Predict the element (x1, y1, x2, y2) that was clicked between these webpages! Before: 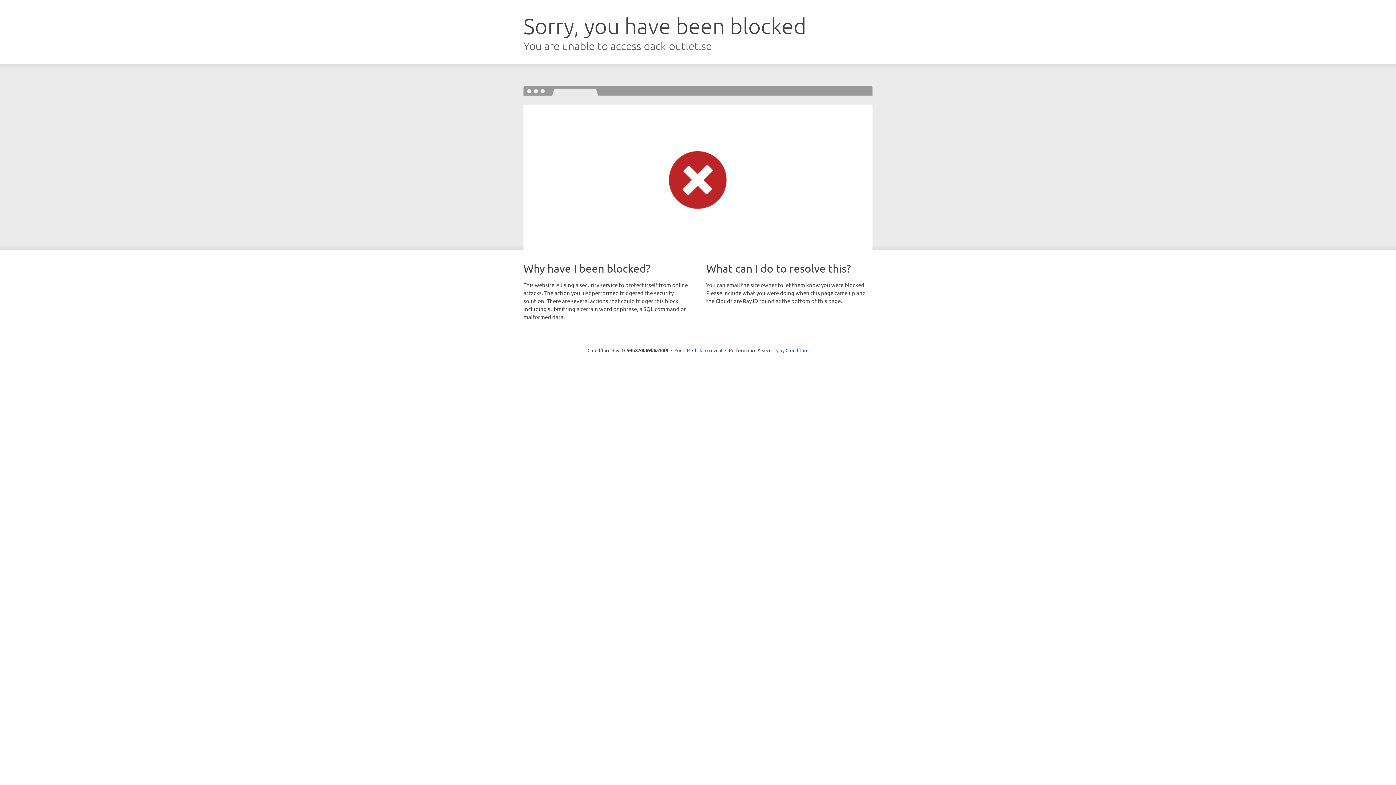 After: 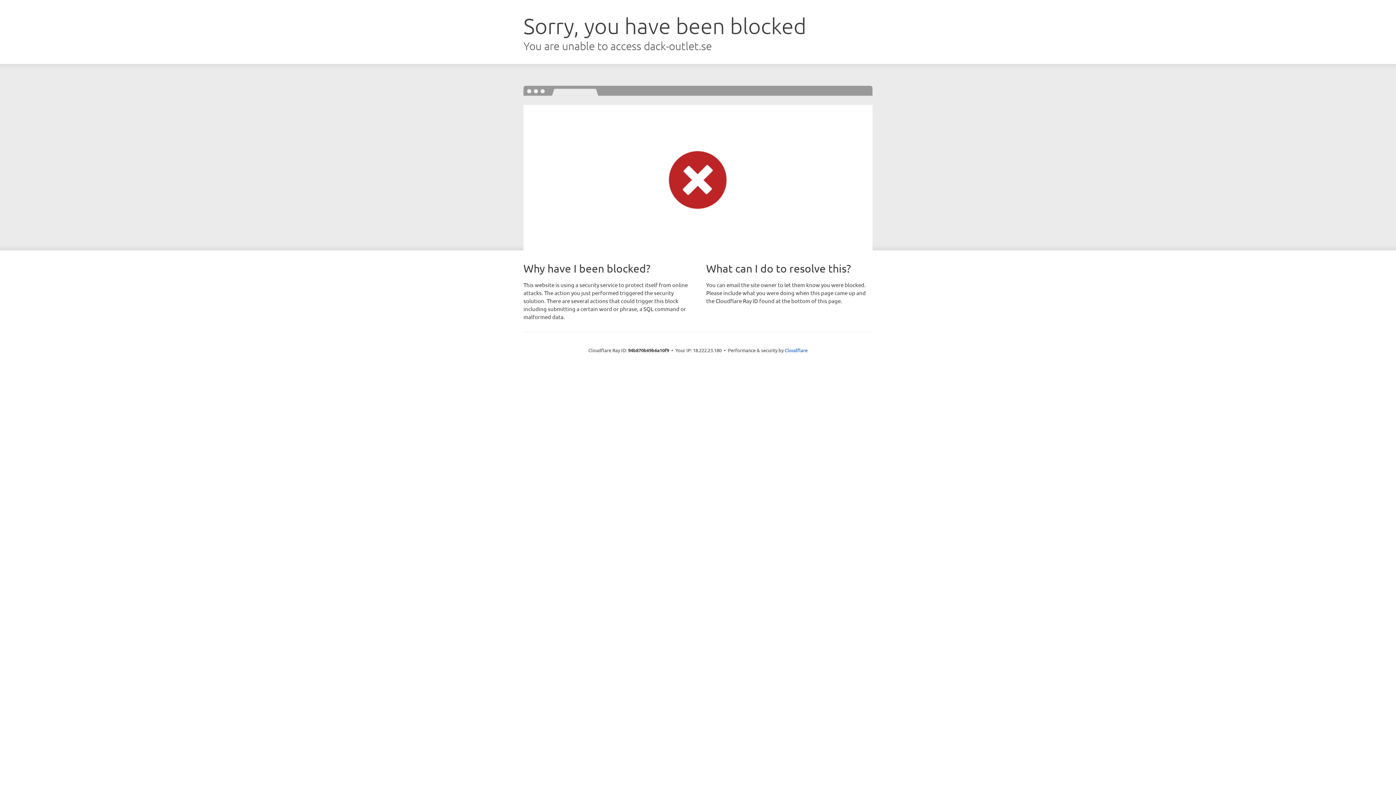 Action: label: Click to reveal bbox: (692, 346, 722, 353)